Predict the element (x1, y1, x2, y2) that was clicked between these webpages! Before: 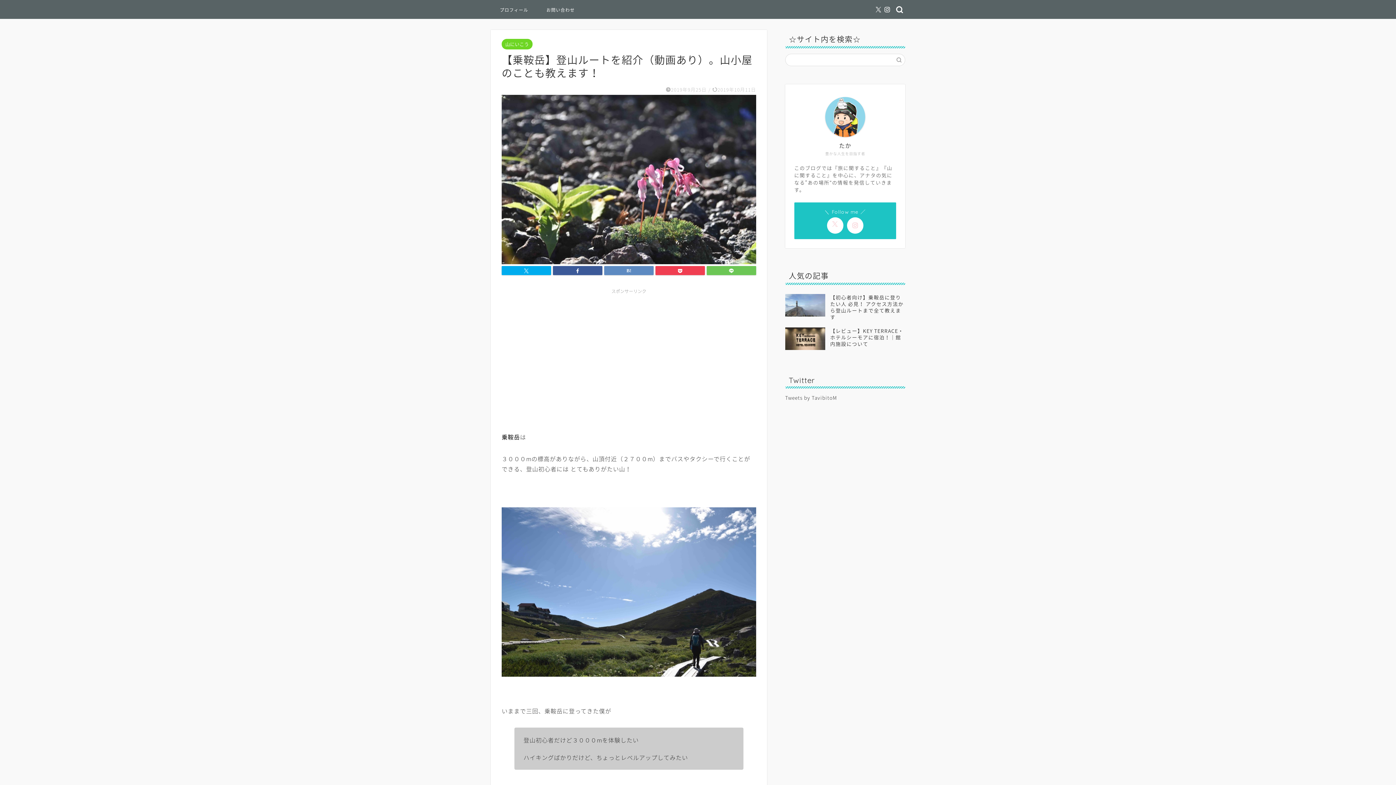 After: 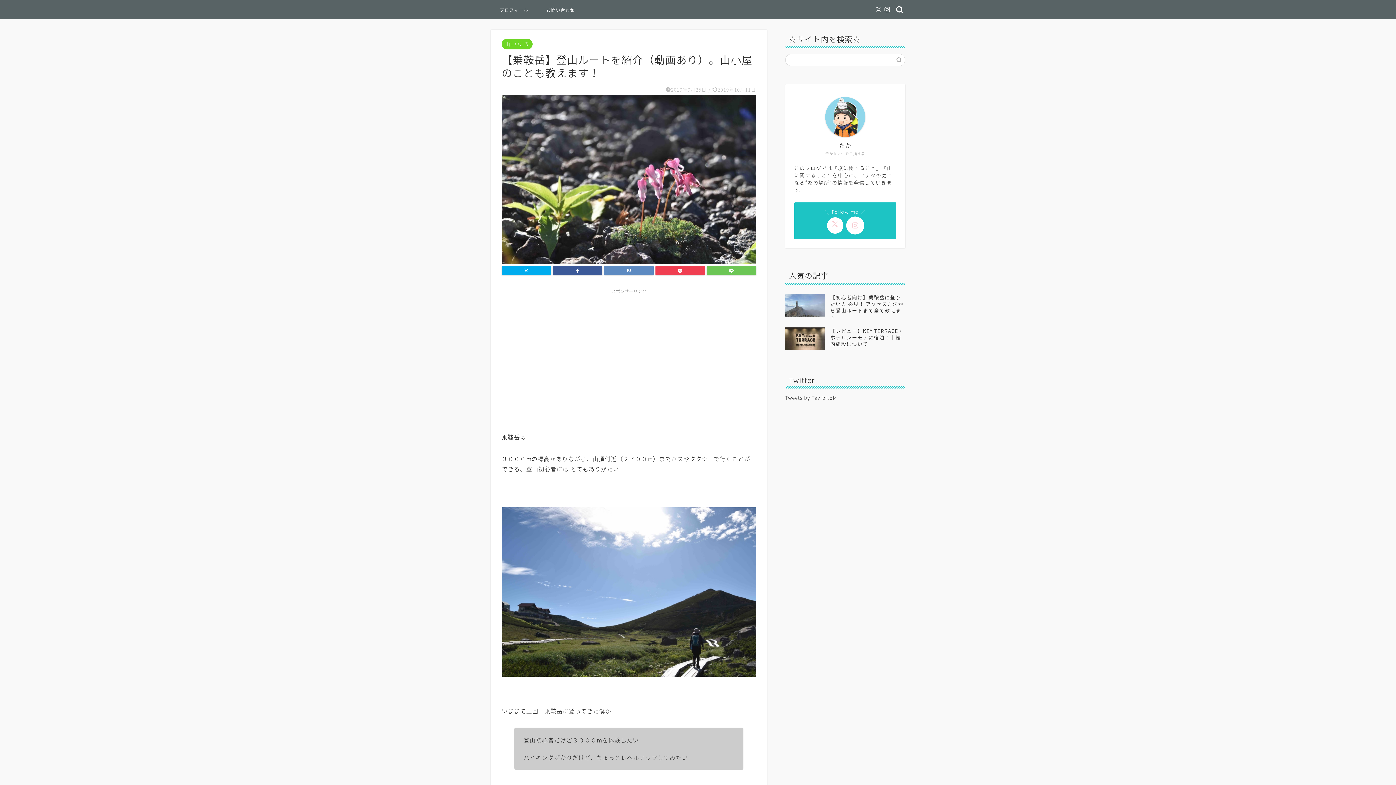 Action: bbox: (847, 217, 863, 233)